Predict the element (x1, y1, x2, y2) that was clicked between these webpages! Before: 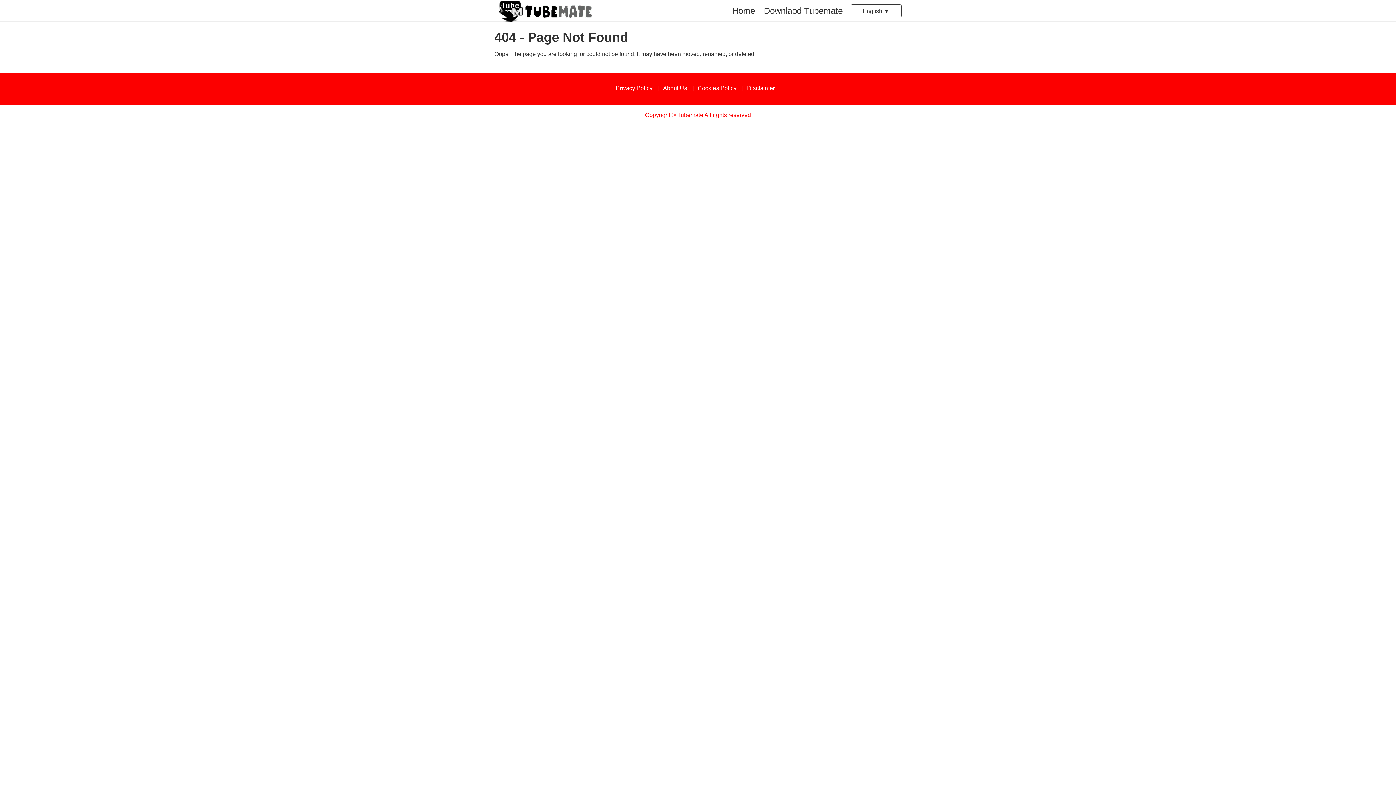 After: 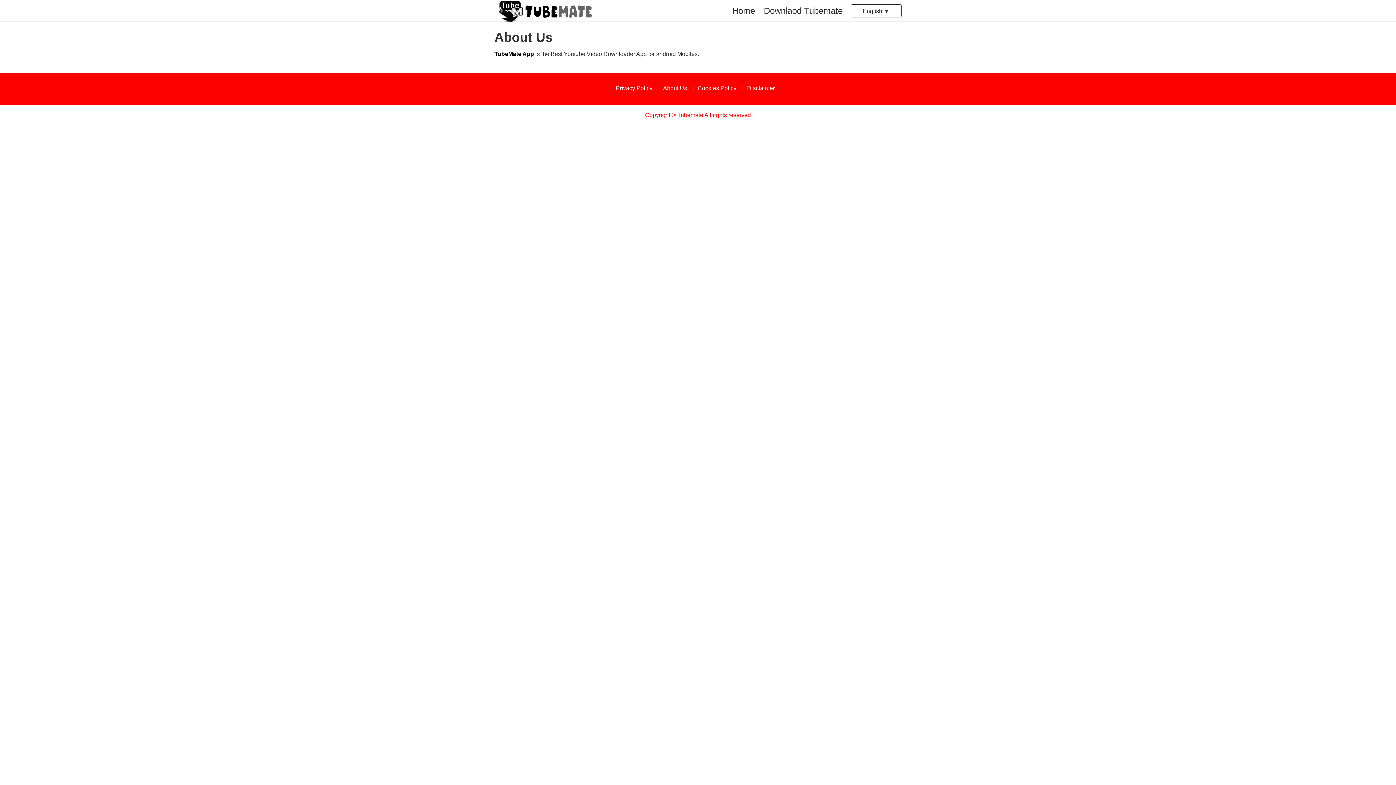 Action: label: About Us bbox: (663, 85, 694, 91)